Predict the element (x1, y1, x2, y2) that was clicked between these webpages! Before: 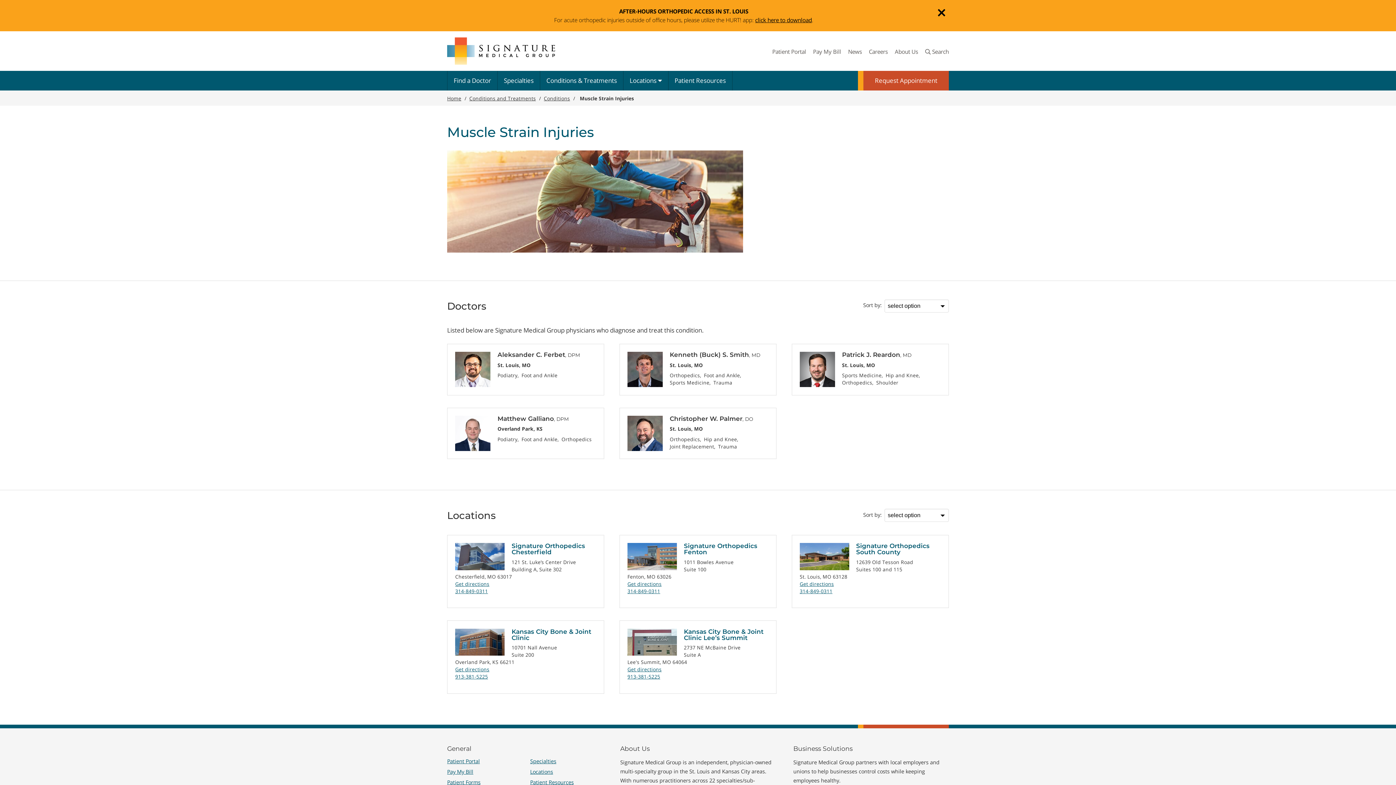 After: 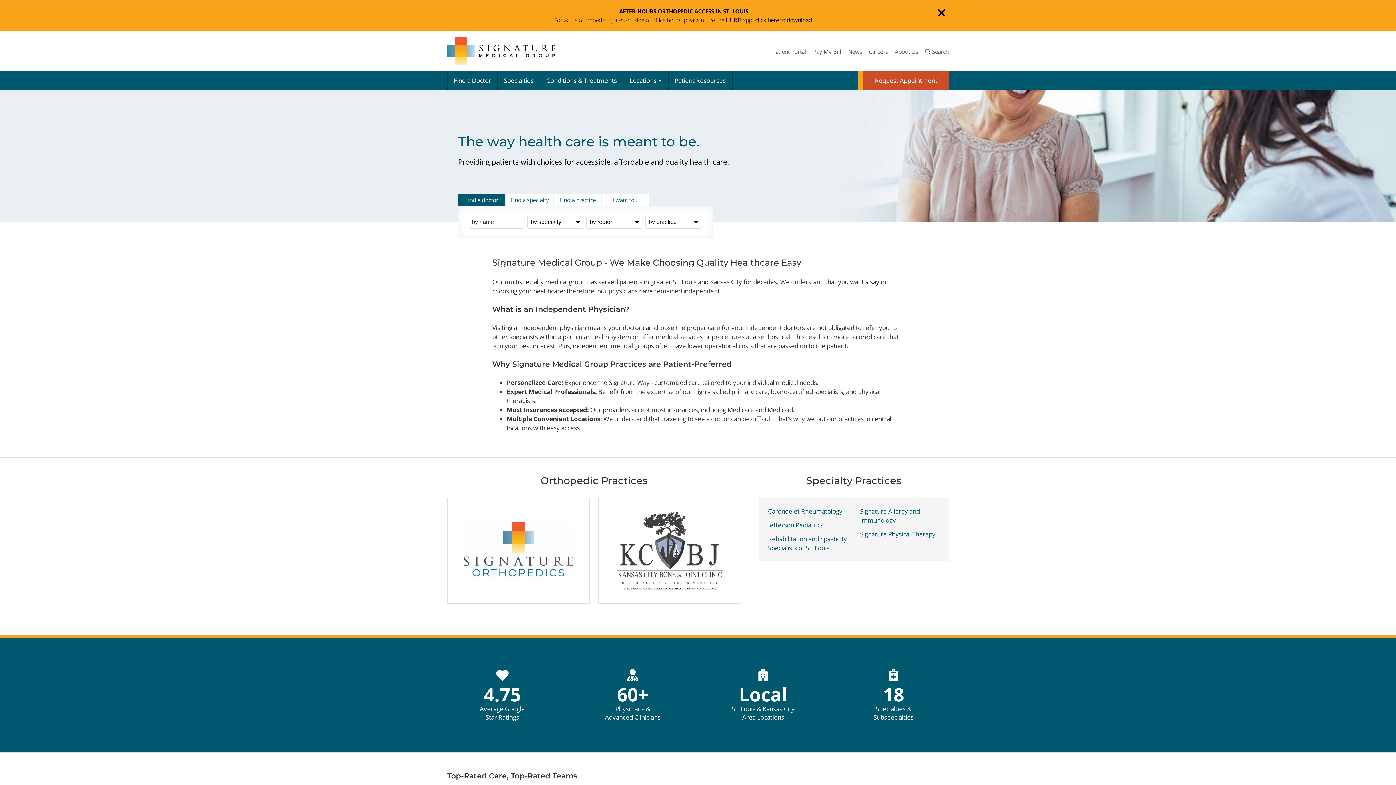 Action: bbox: (447, 37, 555, 64) label: Signature Medical Group